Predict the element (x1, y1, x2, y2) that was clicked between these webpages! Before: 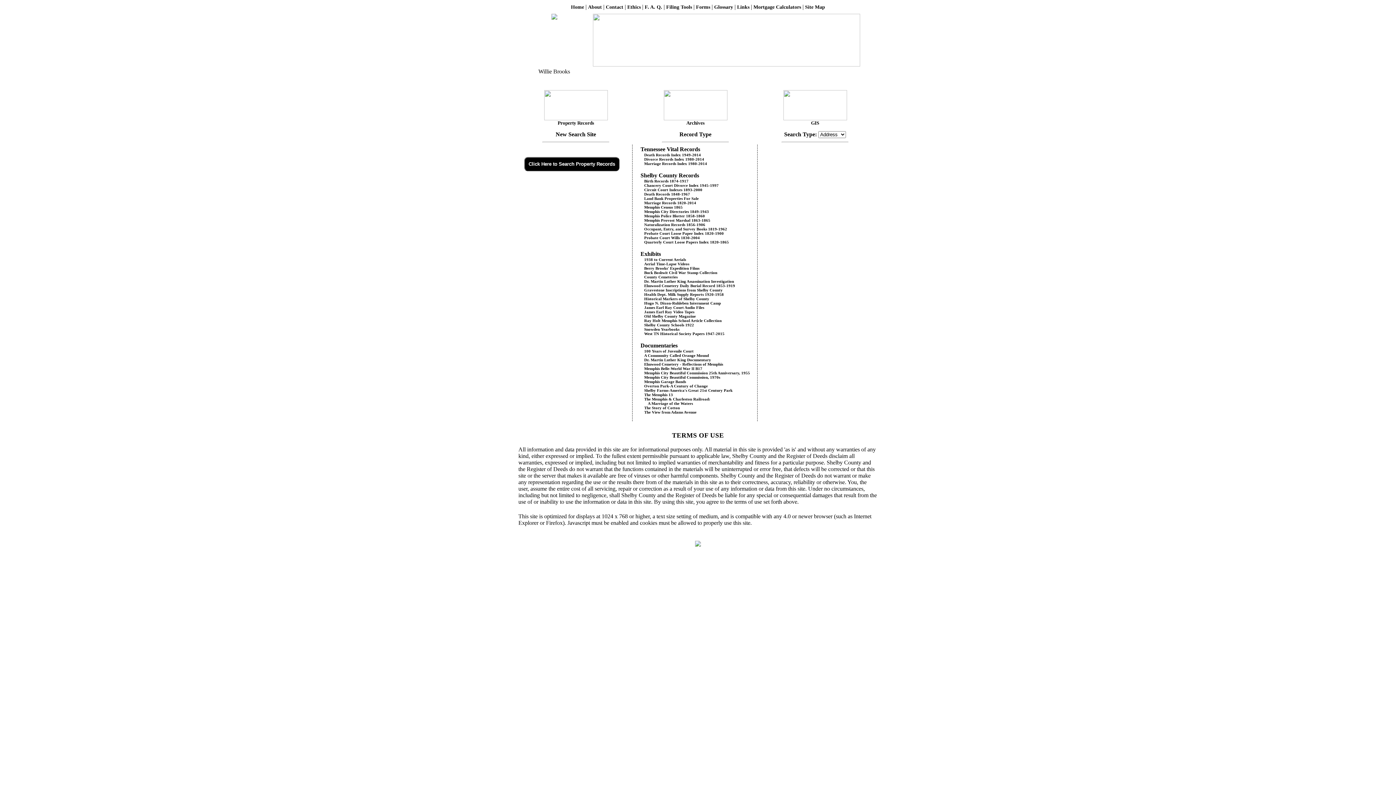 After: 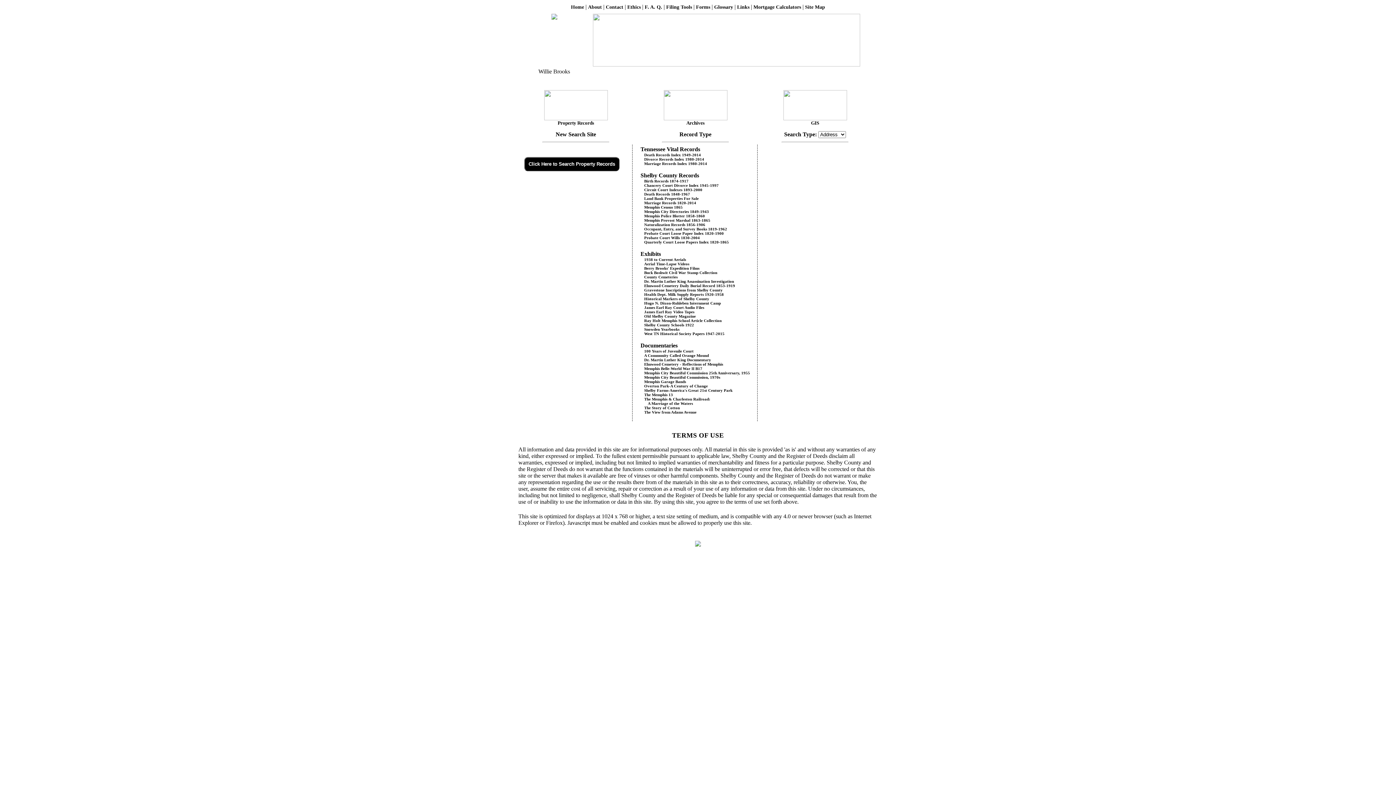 Action: label: County Cemeteries bbox: (640, 274, 677, 279)